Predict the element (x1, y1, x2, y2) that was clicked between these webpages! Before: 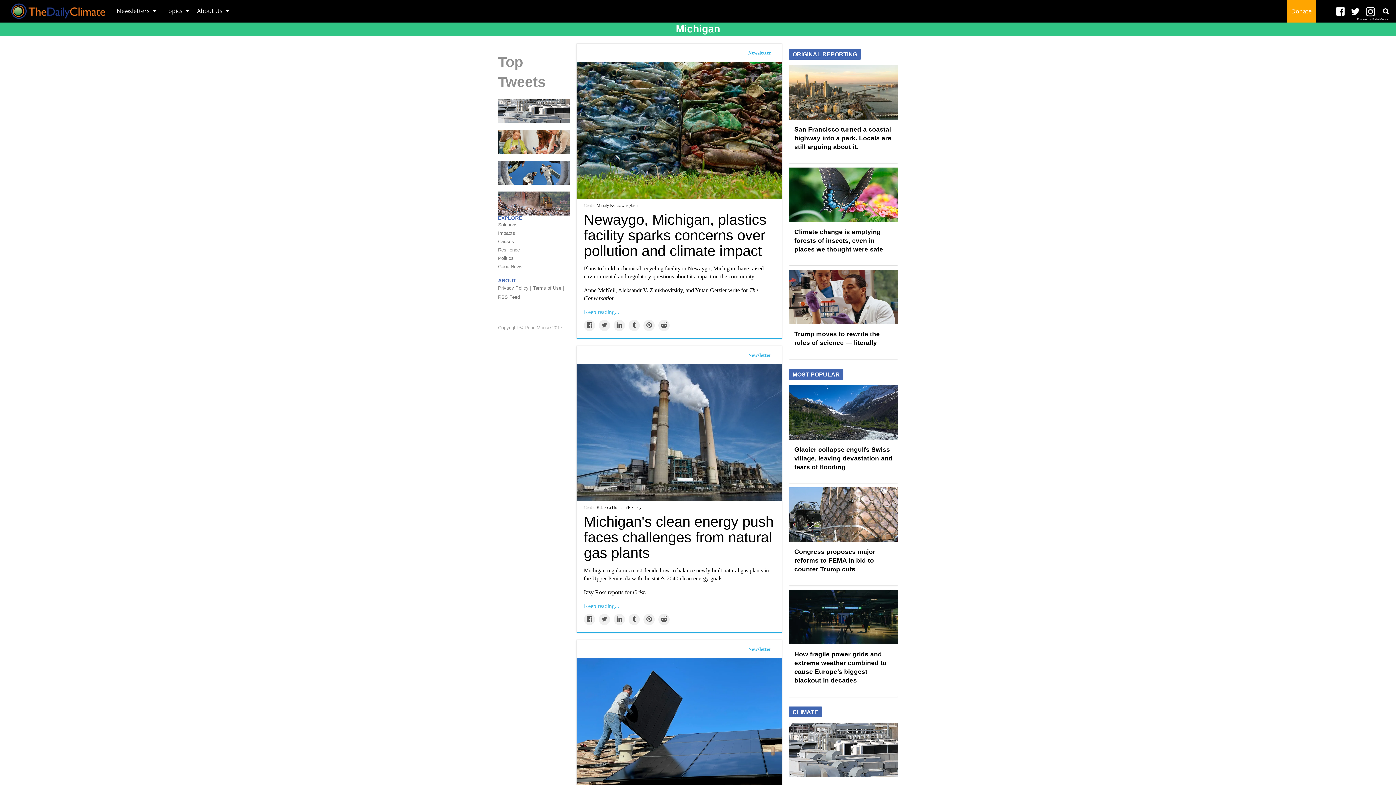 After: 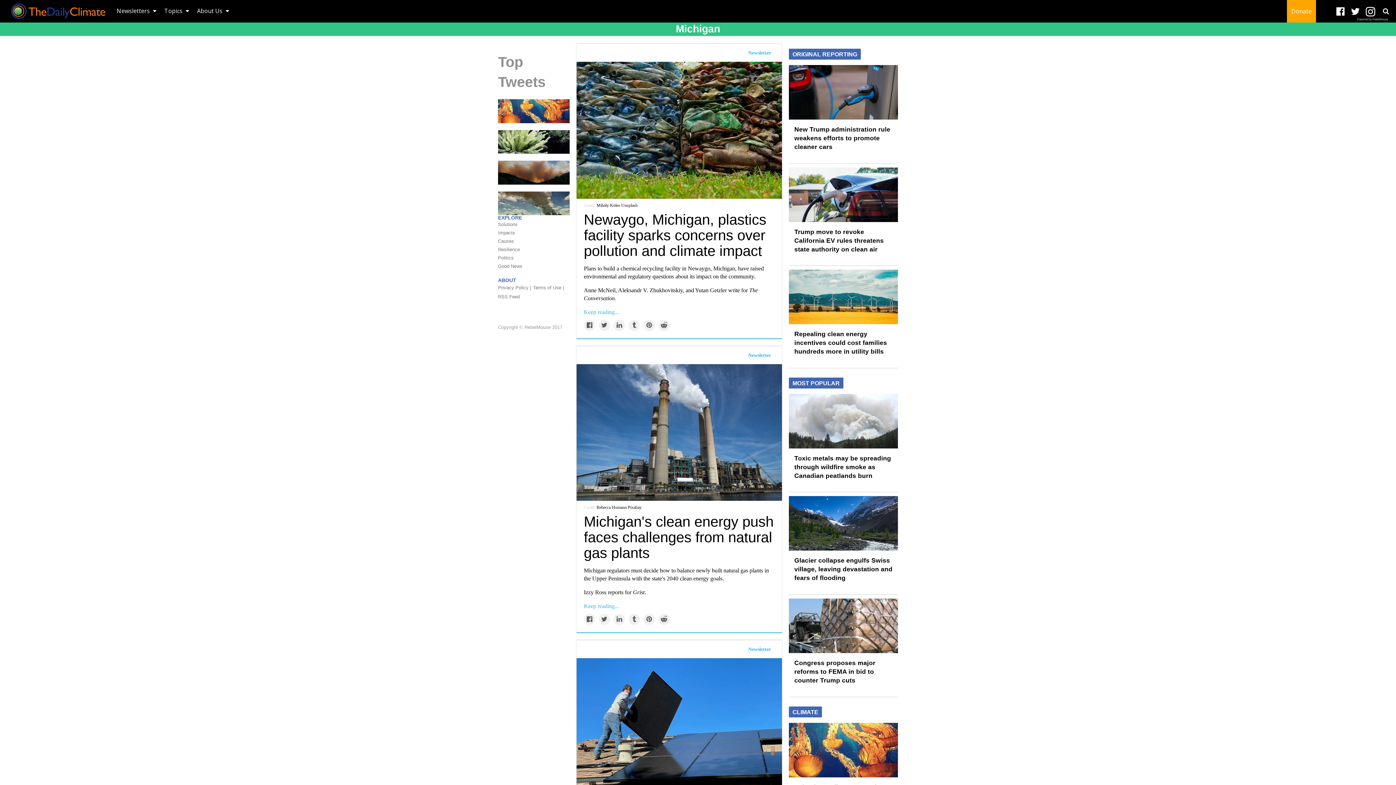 Action: label: Good News bbox: (498, 262, 569, 270)